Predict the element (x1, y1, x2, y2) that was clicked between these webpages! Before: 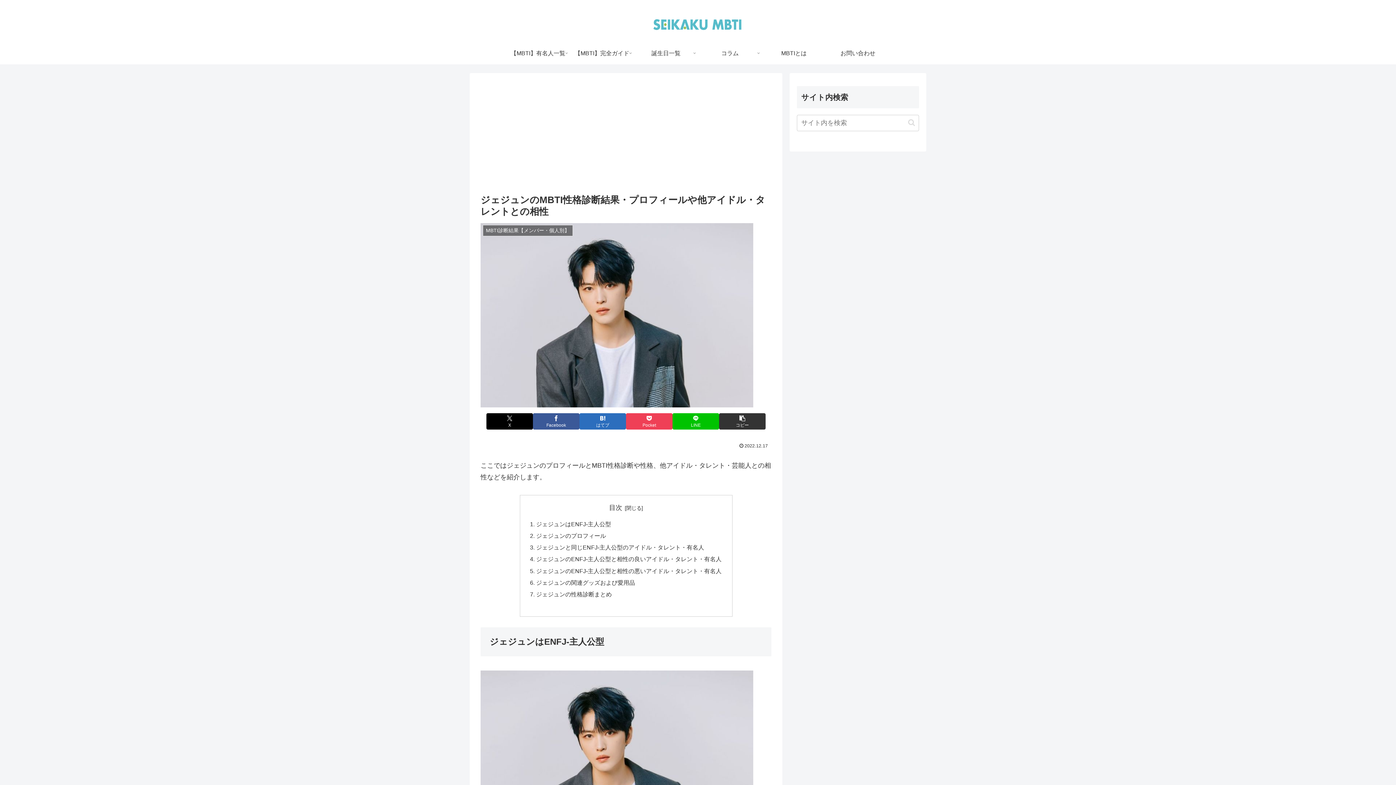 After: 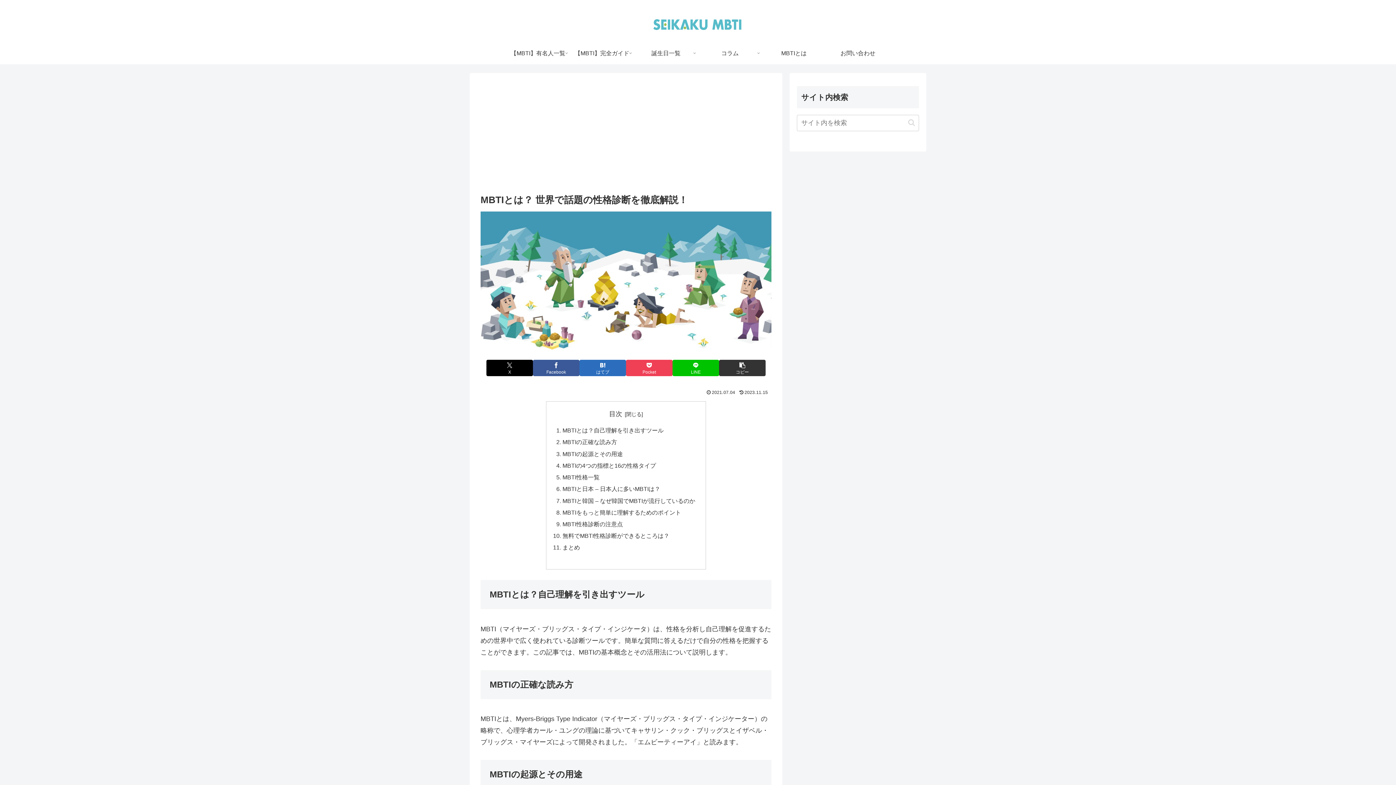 Action: label: MBTIとは bbox: (762, 42, 826, 64)